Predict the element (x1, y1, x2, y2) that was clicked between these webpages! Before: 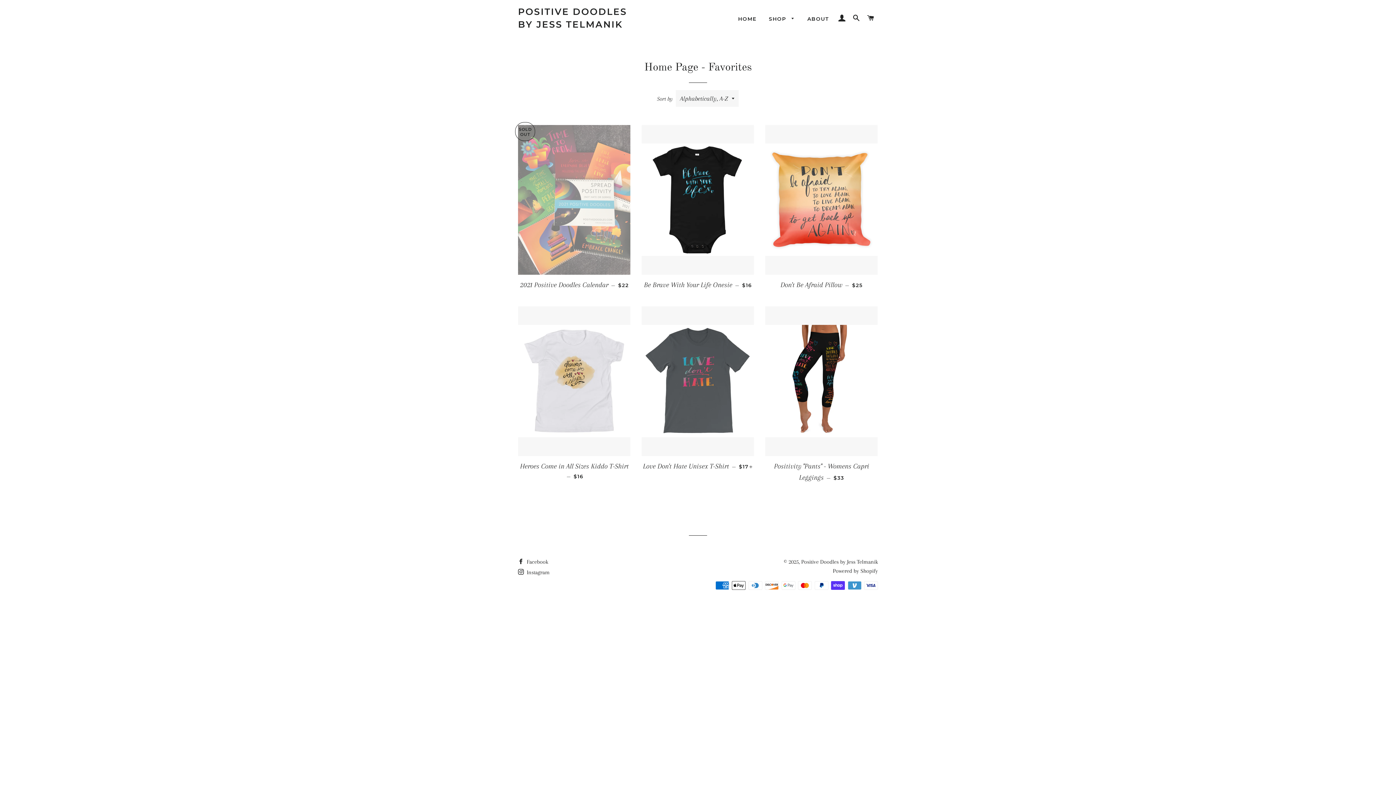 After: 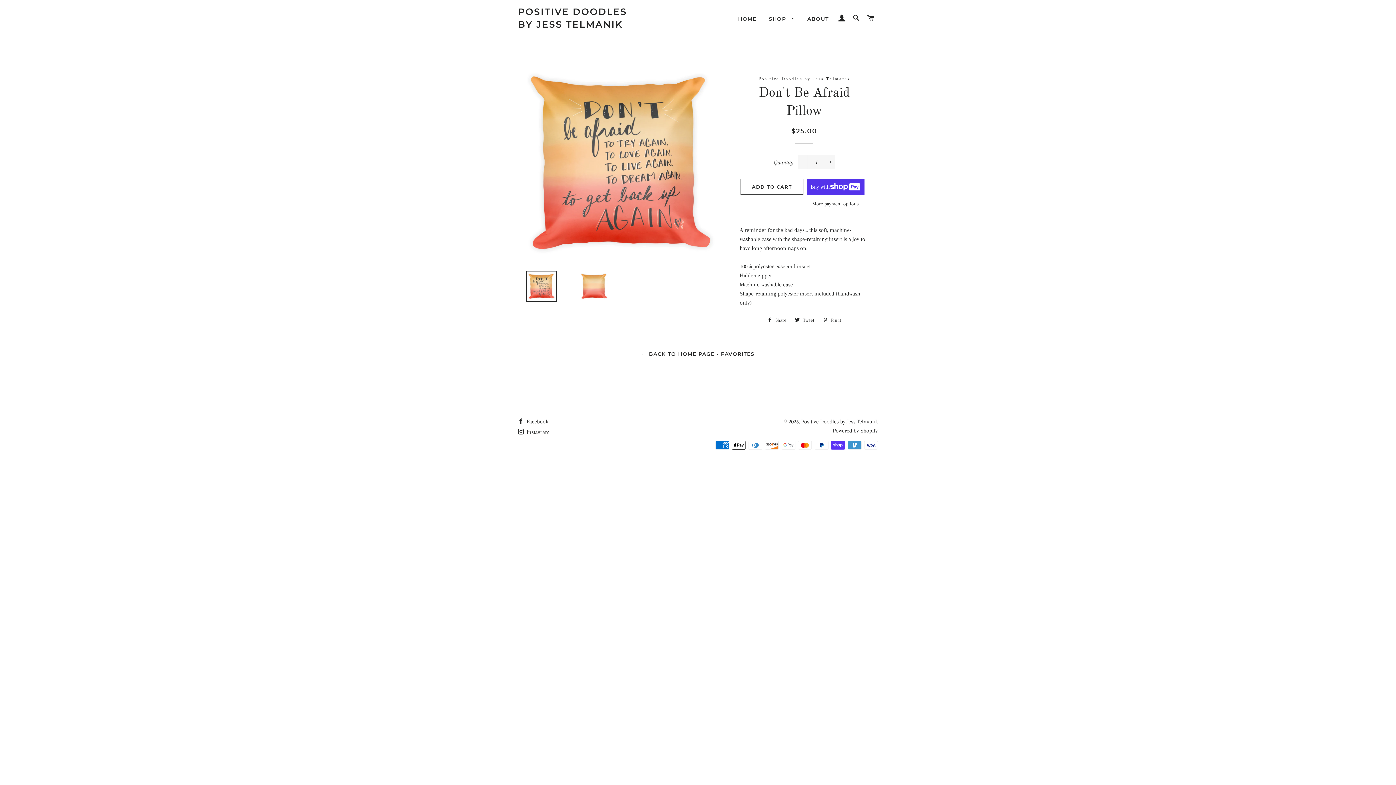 Action: bbox: (765, 274, 878, 295) label: Don't Be Afraid Pillow — 
REGULAR PRICE
$25